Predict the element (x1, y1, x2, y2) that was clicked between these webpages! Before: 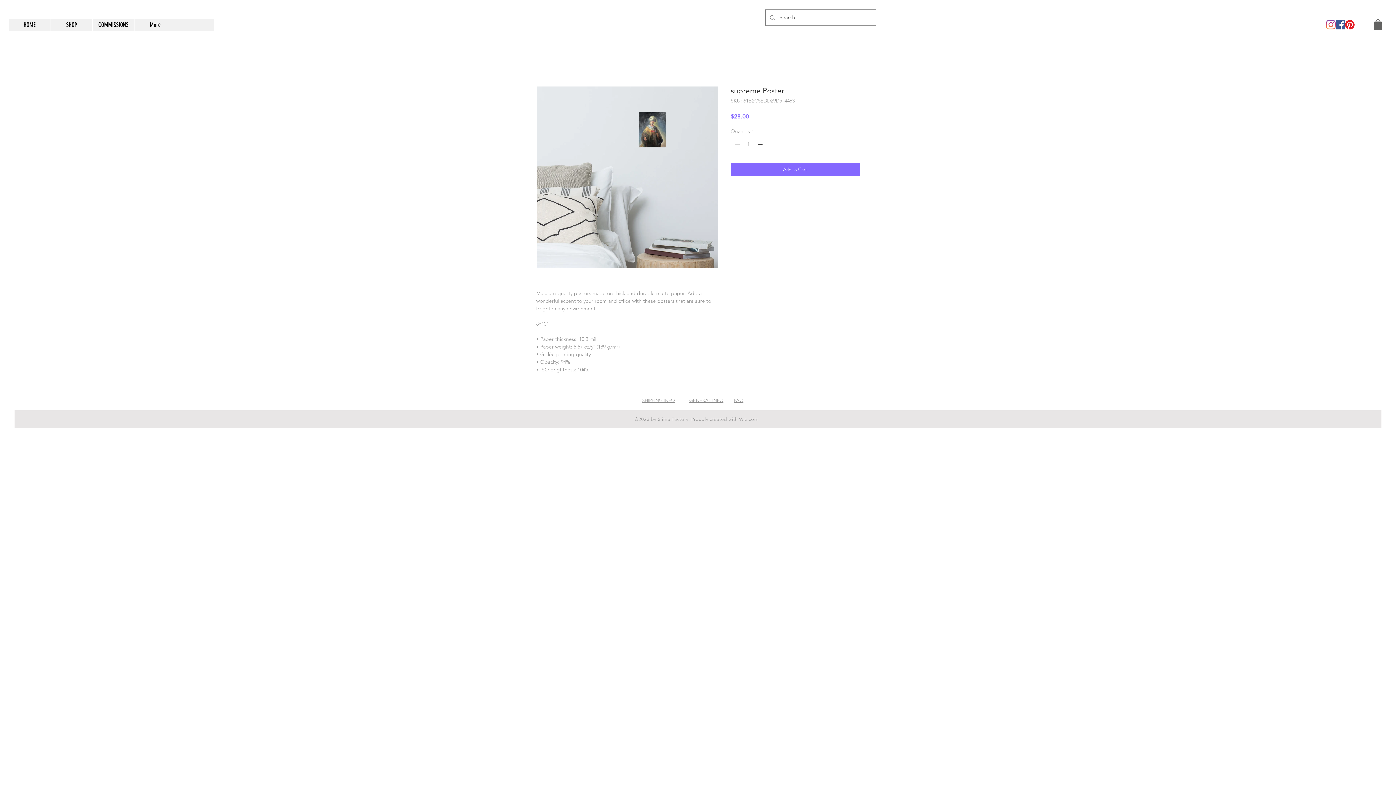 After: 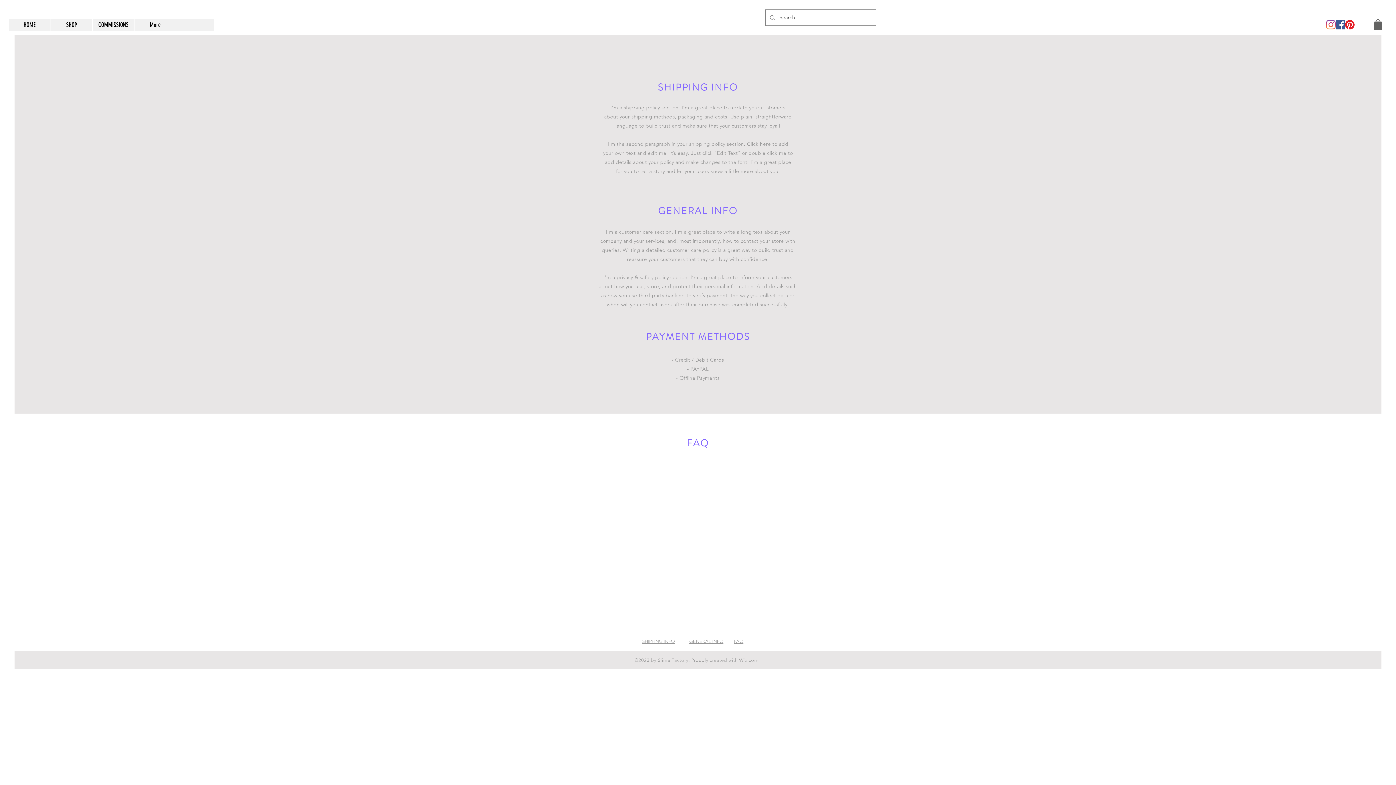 Action: bbox: (689, 397, 723, 403) label: GENERAL INFO